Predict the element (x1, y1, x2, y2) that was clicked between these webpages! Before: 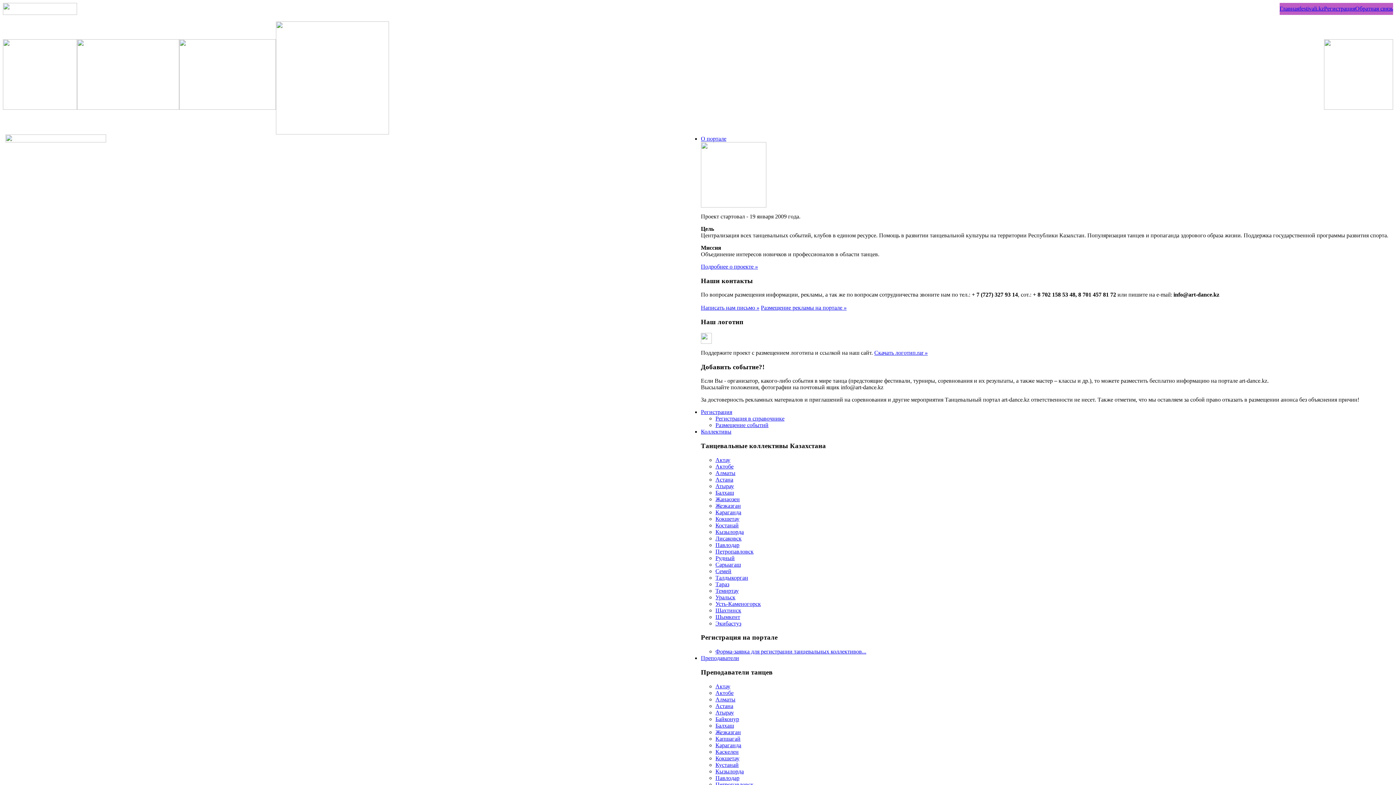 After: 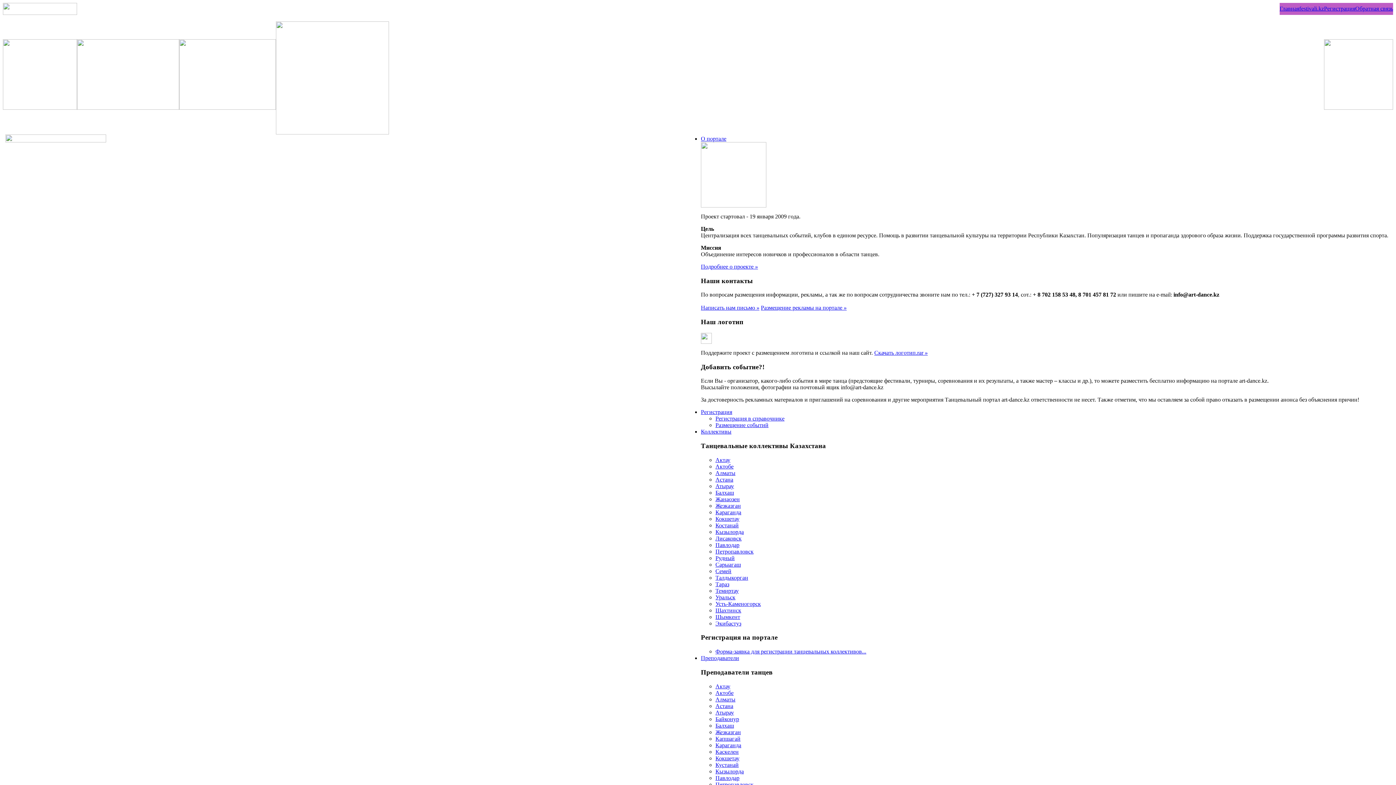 Action: label: Преподаватели bbox: (701, 655, 739, 661)